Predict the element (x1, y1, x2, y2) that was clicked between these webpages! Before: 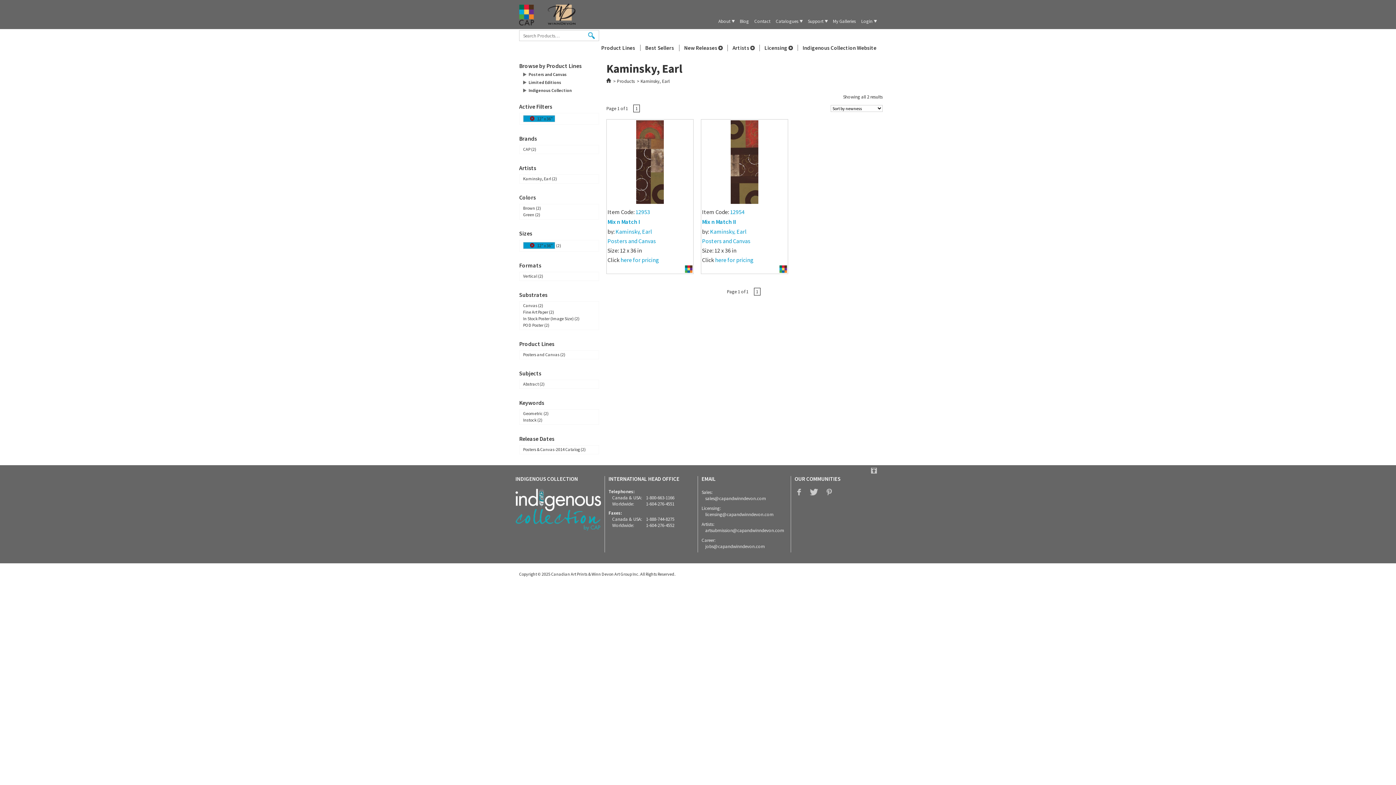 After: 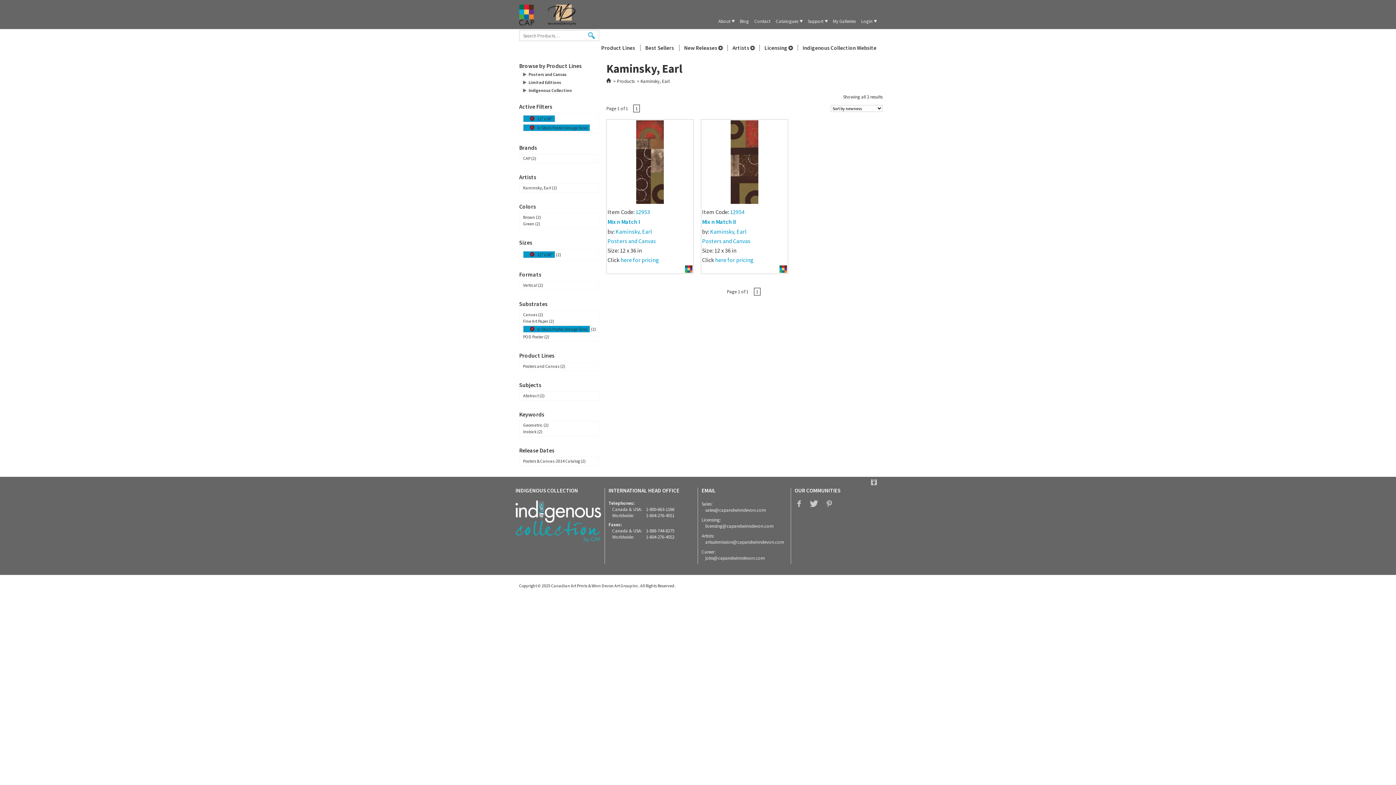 Action: label: In Stock Poster (Image Size) bbox: (523, 315, 573, 321)